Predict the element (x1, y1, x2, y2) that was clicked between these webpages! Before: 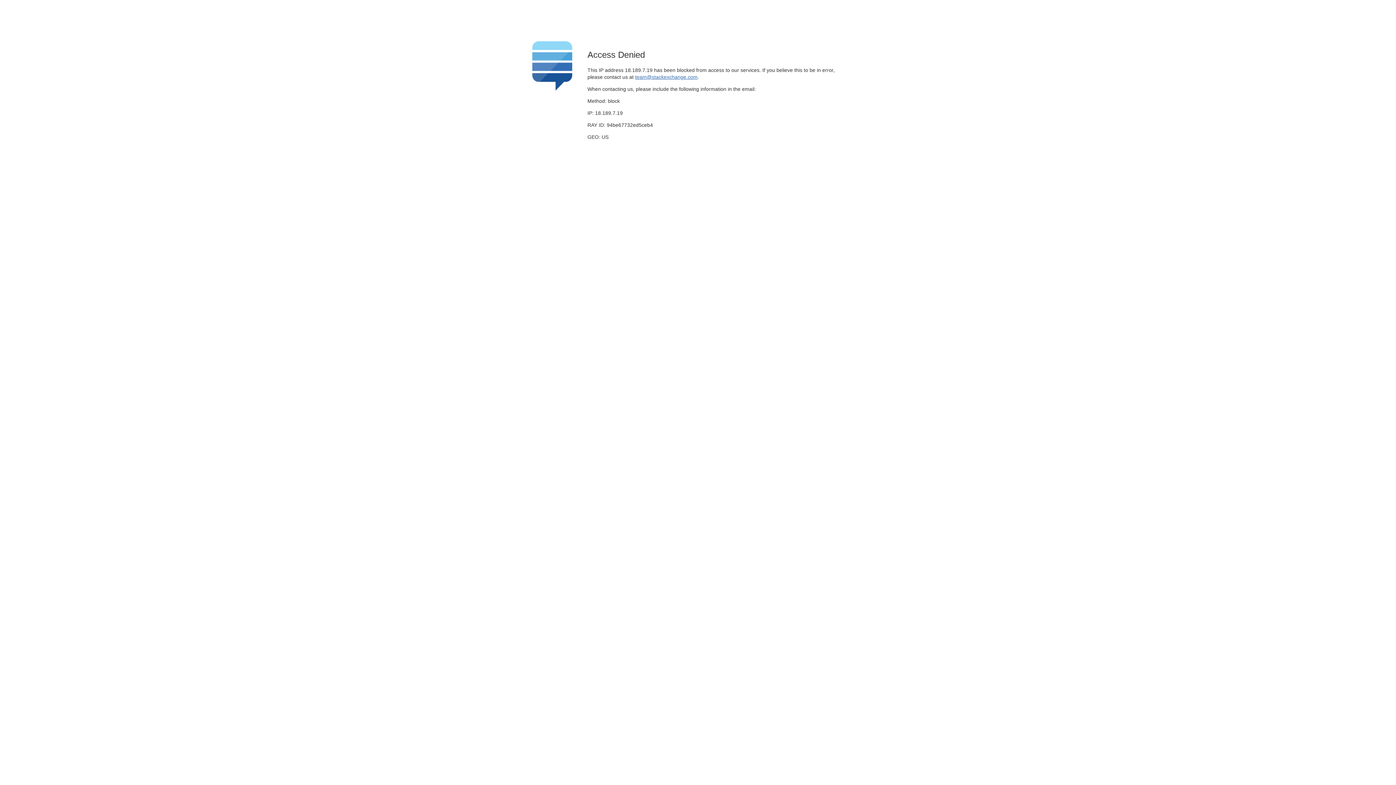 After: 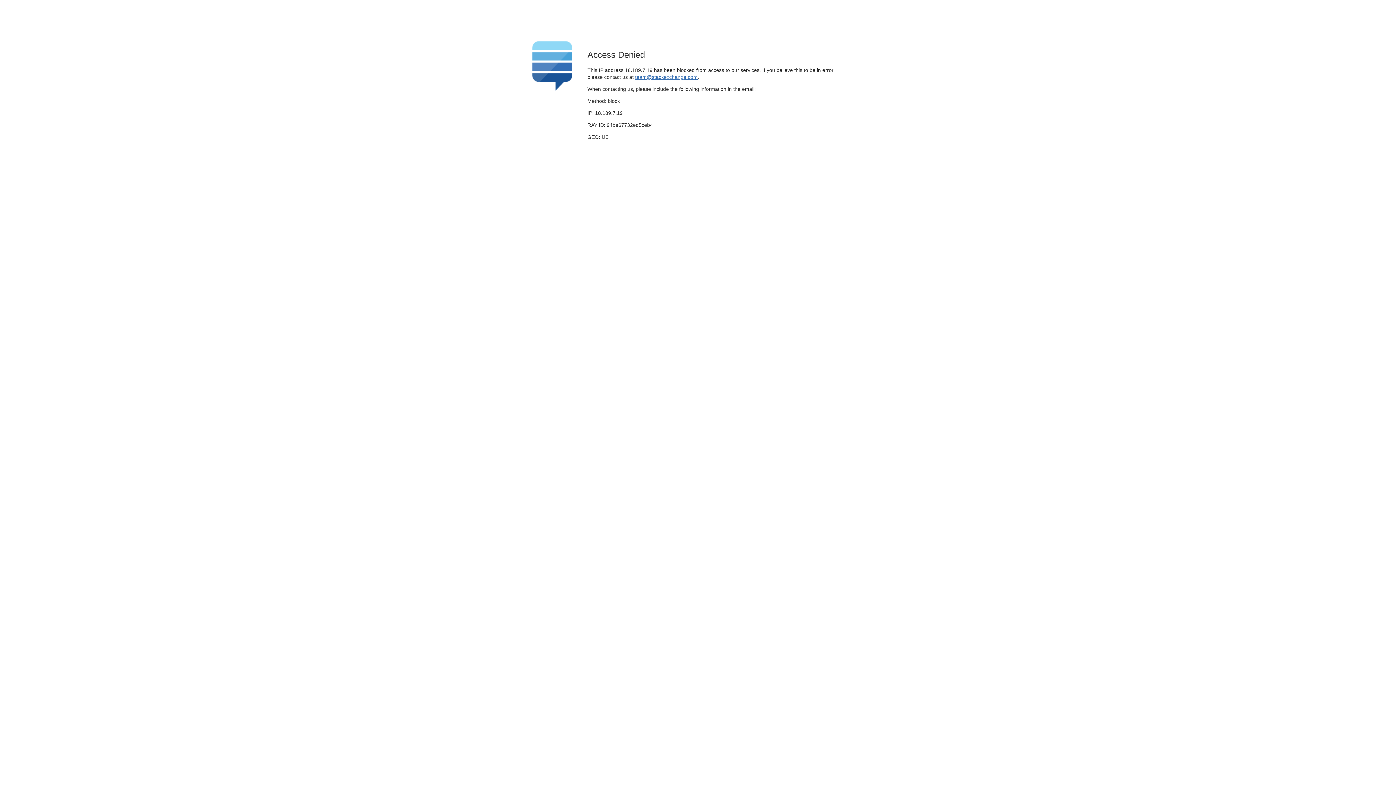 Action: label: team@stackexchange.com bbox: (635, 74, 697, 79)